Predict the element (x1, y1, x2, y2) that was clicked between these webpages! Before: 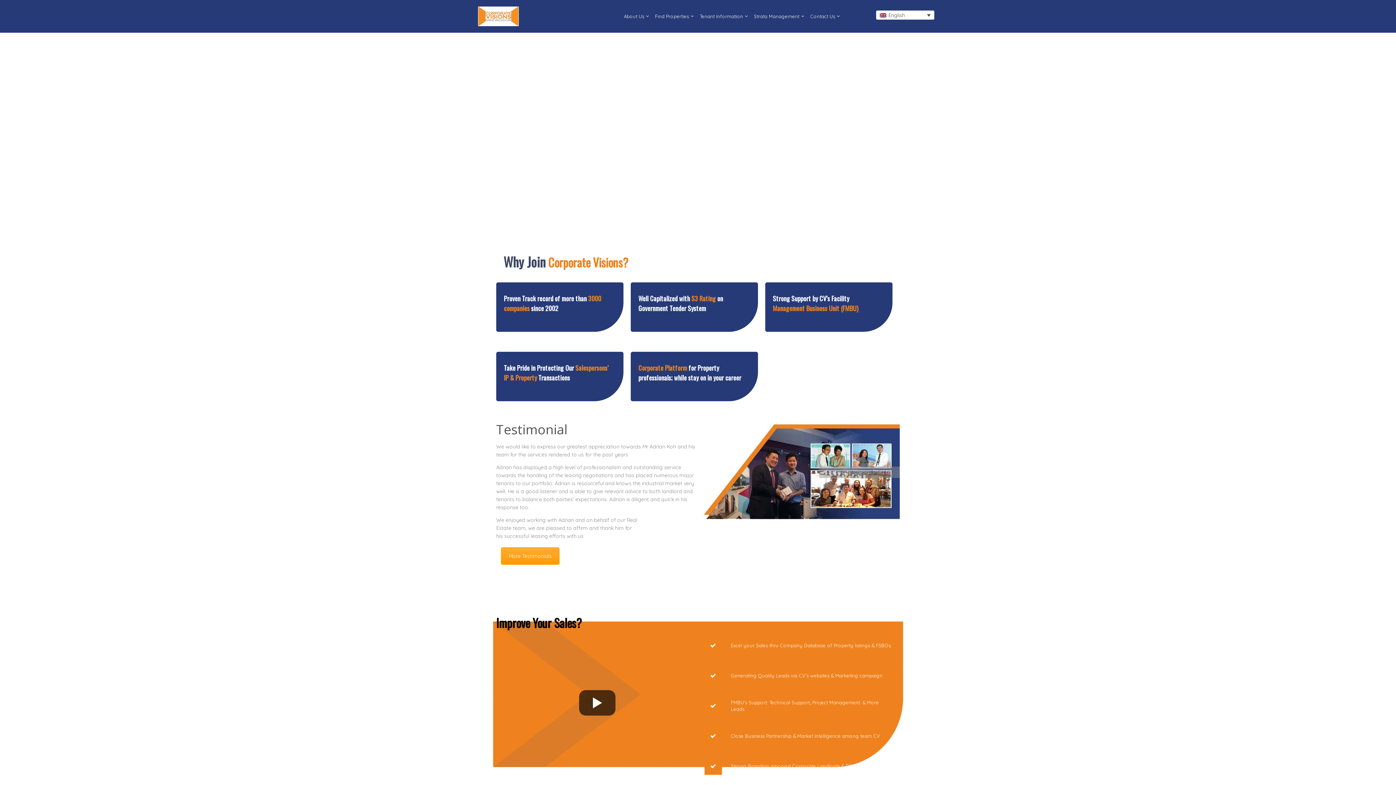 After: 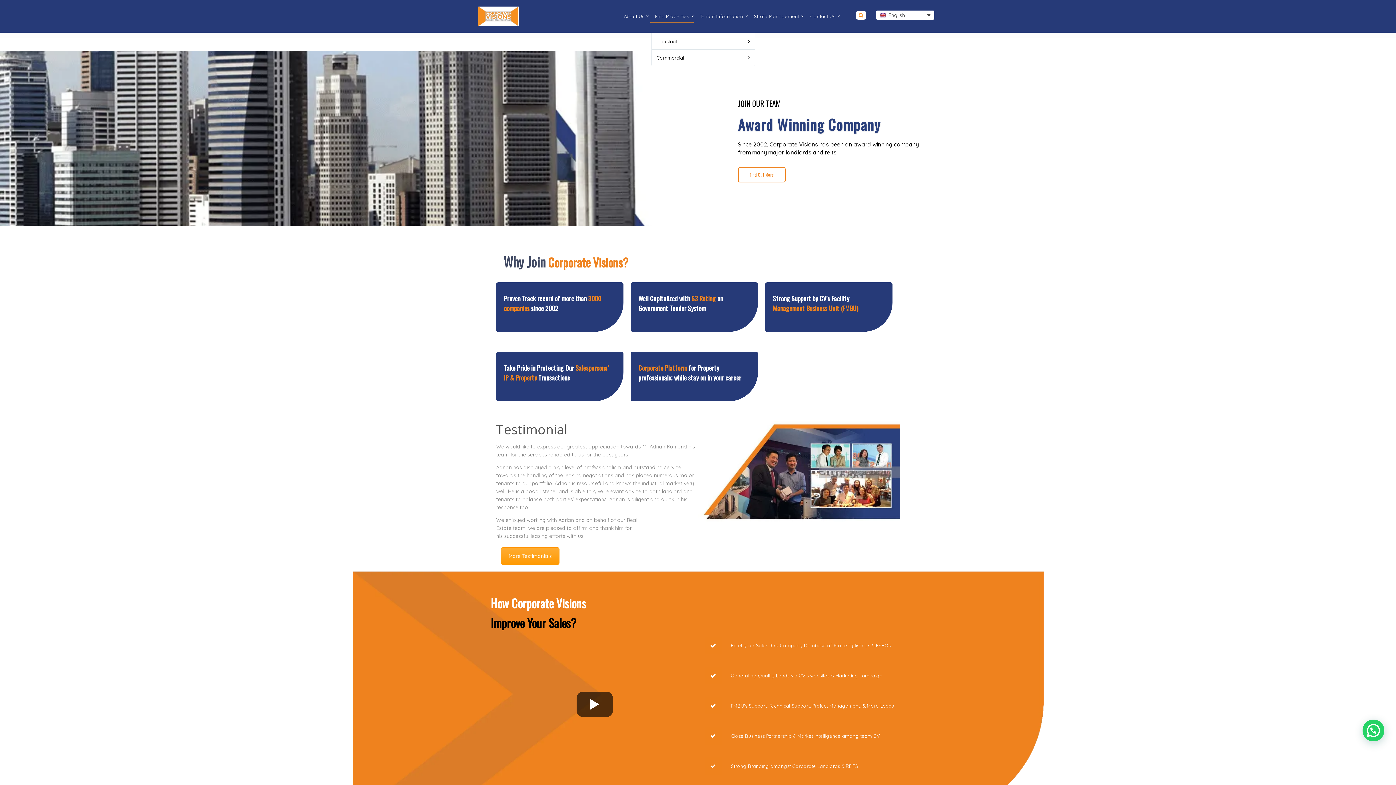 Action: bbox: (650, 10, 693, 21) label: Find Properties